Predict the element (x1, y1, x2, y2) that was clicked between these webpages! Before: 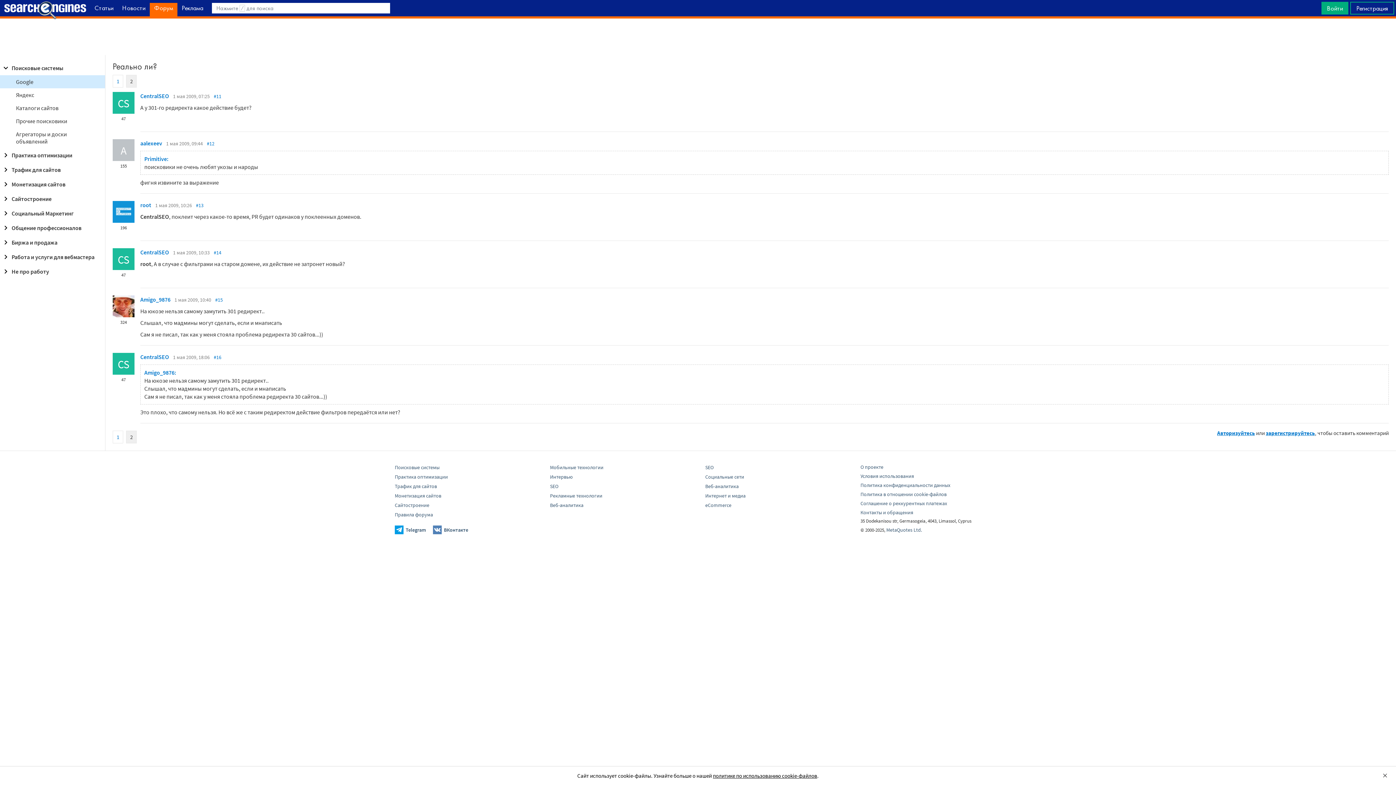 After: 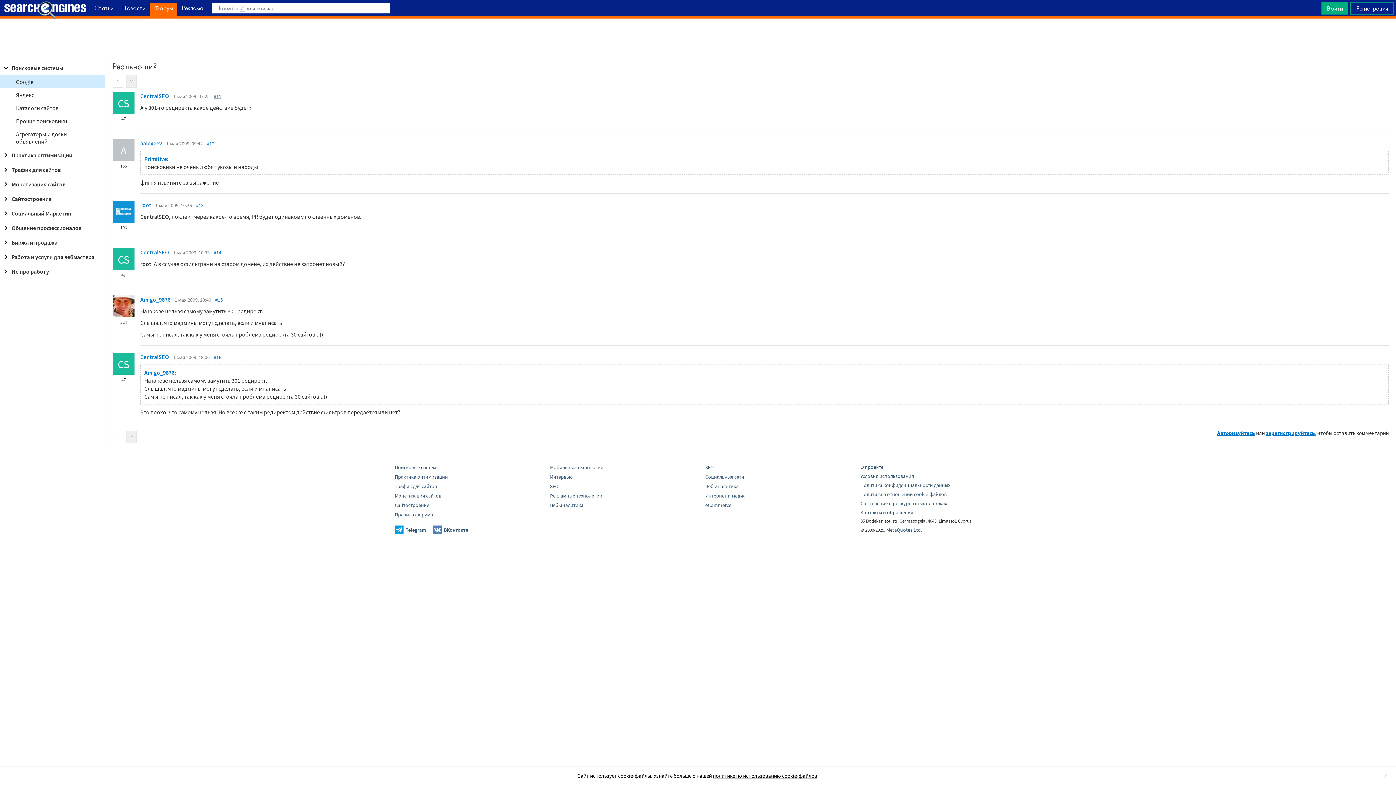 Action: label: #11 bbox: (213, 93, 221, 99)